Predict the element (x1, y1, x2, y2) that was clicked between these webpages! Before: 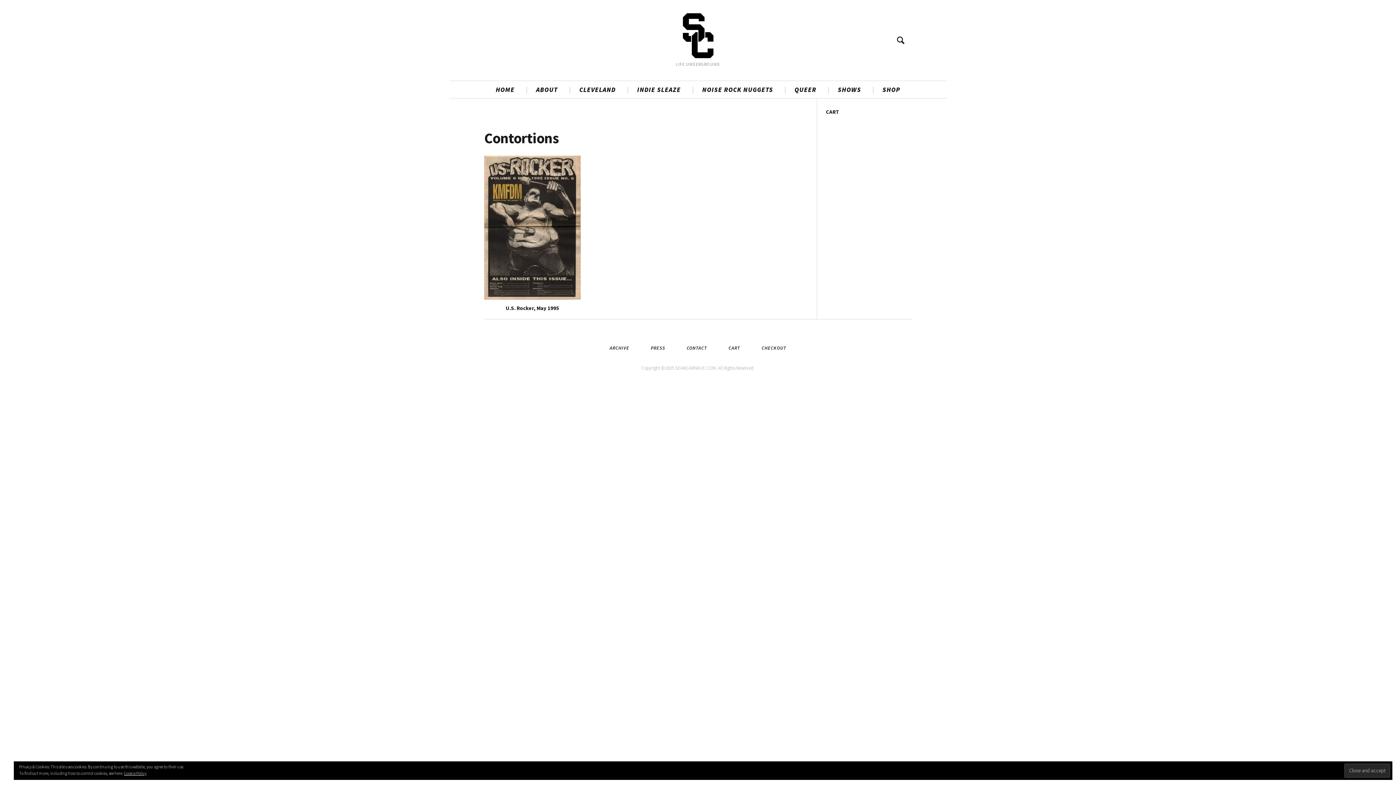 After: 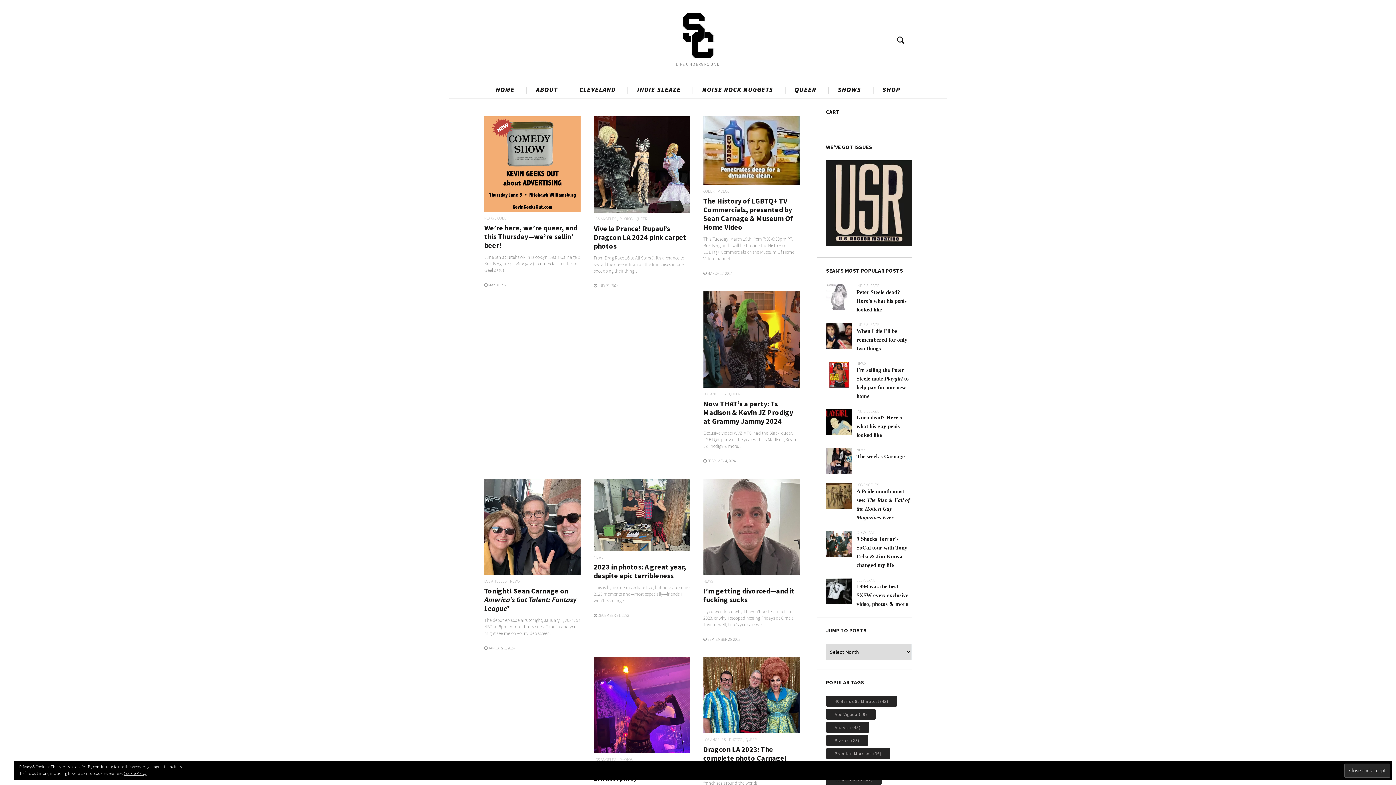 Action: label: HOME bbox: (490, 82, 519, 96)